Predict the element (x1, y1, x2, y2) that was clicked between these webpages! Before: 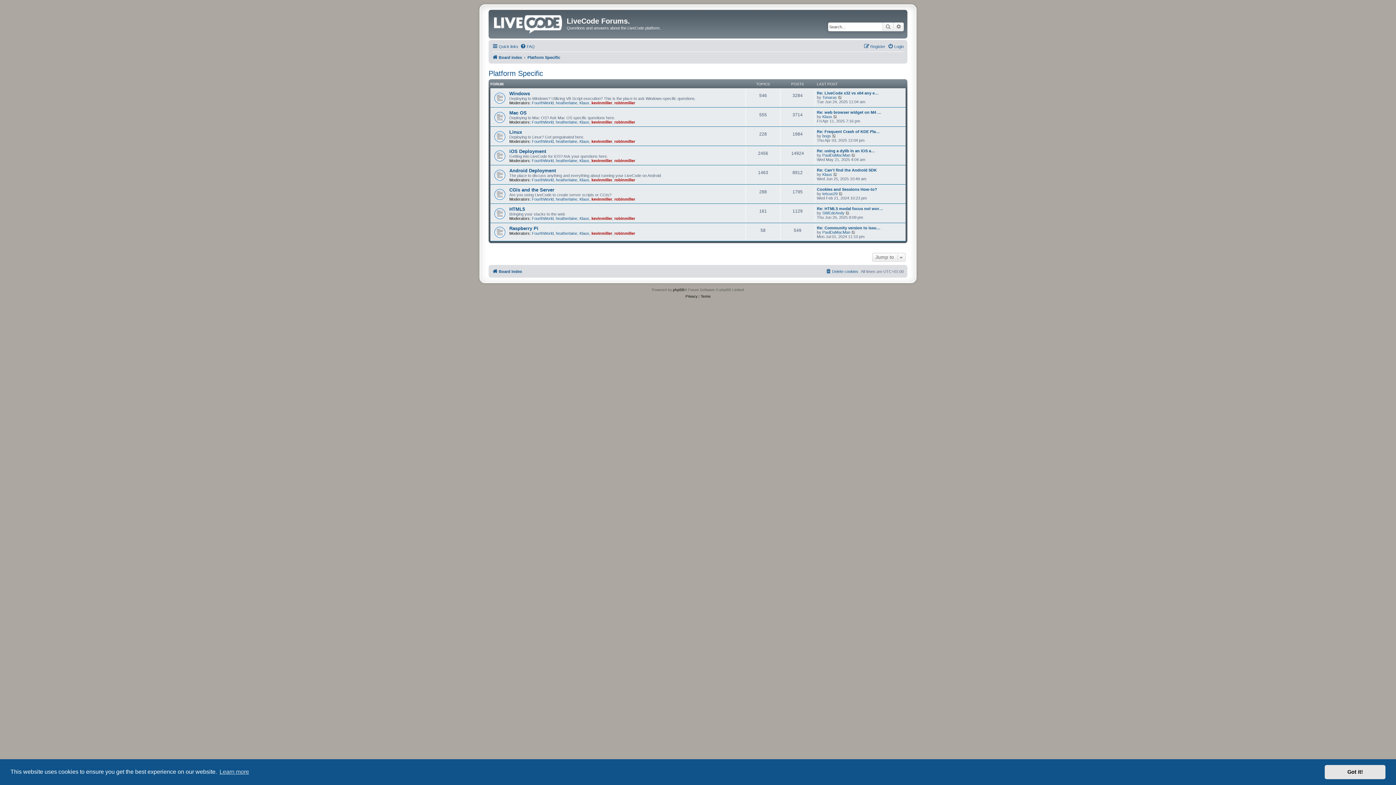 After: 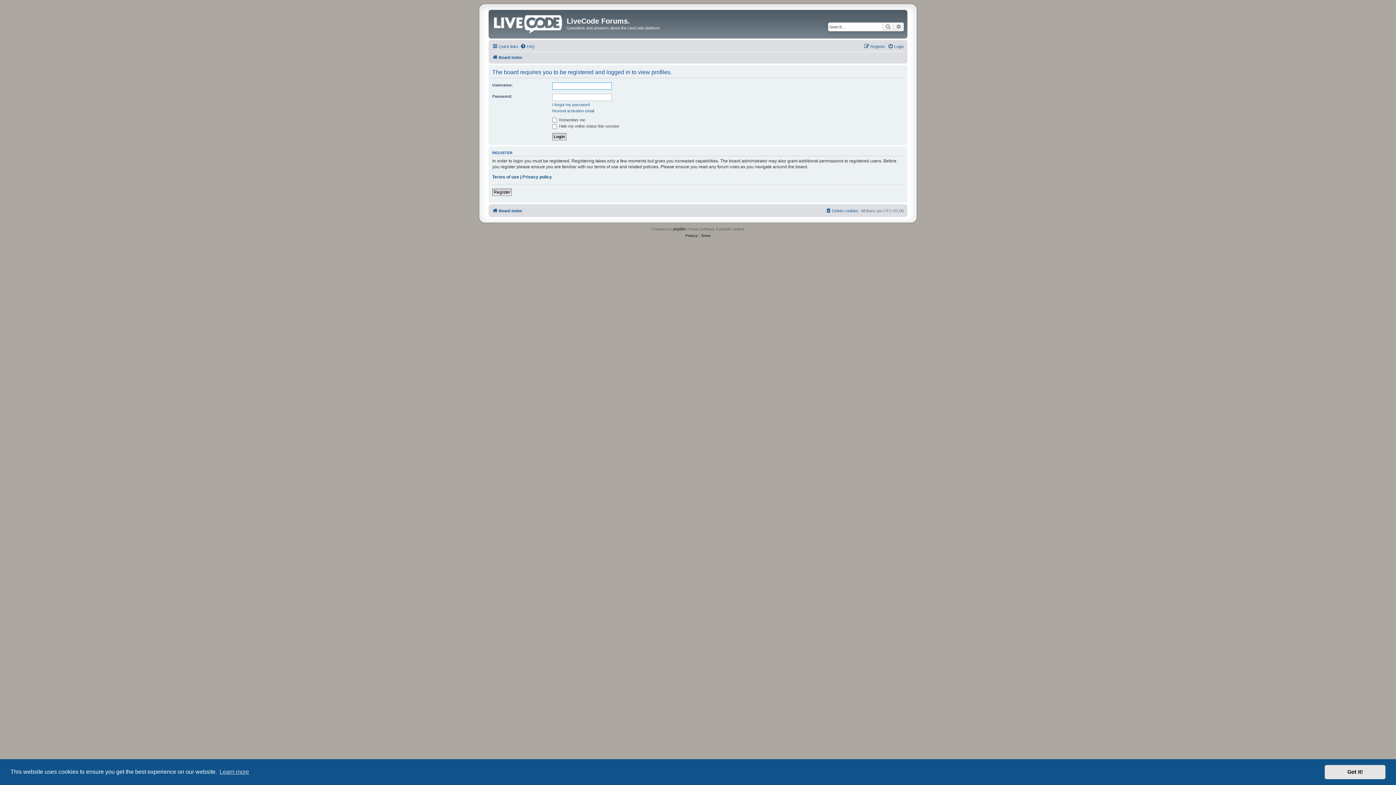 Action: bbox: (822, 230, 850, 234) label: PaulDaMacMan